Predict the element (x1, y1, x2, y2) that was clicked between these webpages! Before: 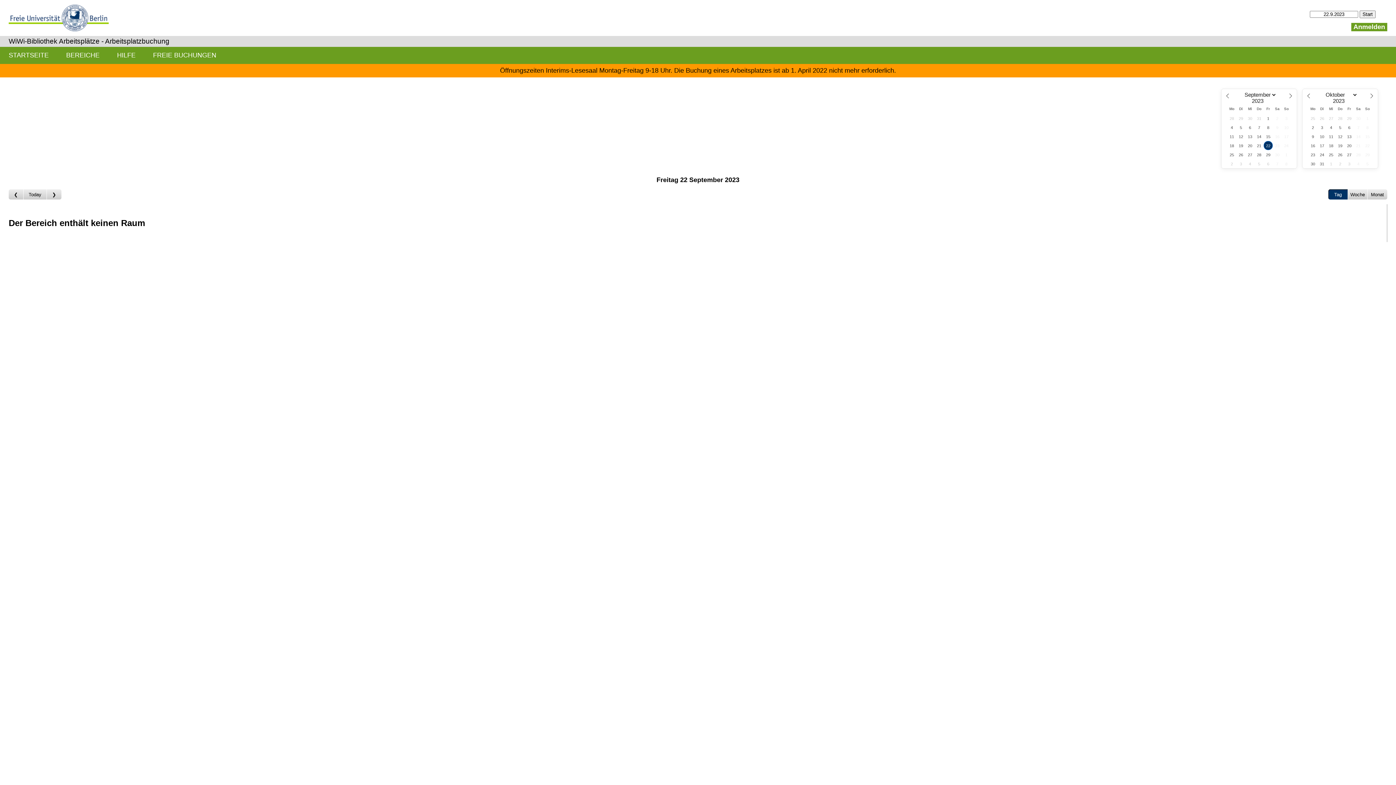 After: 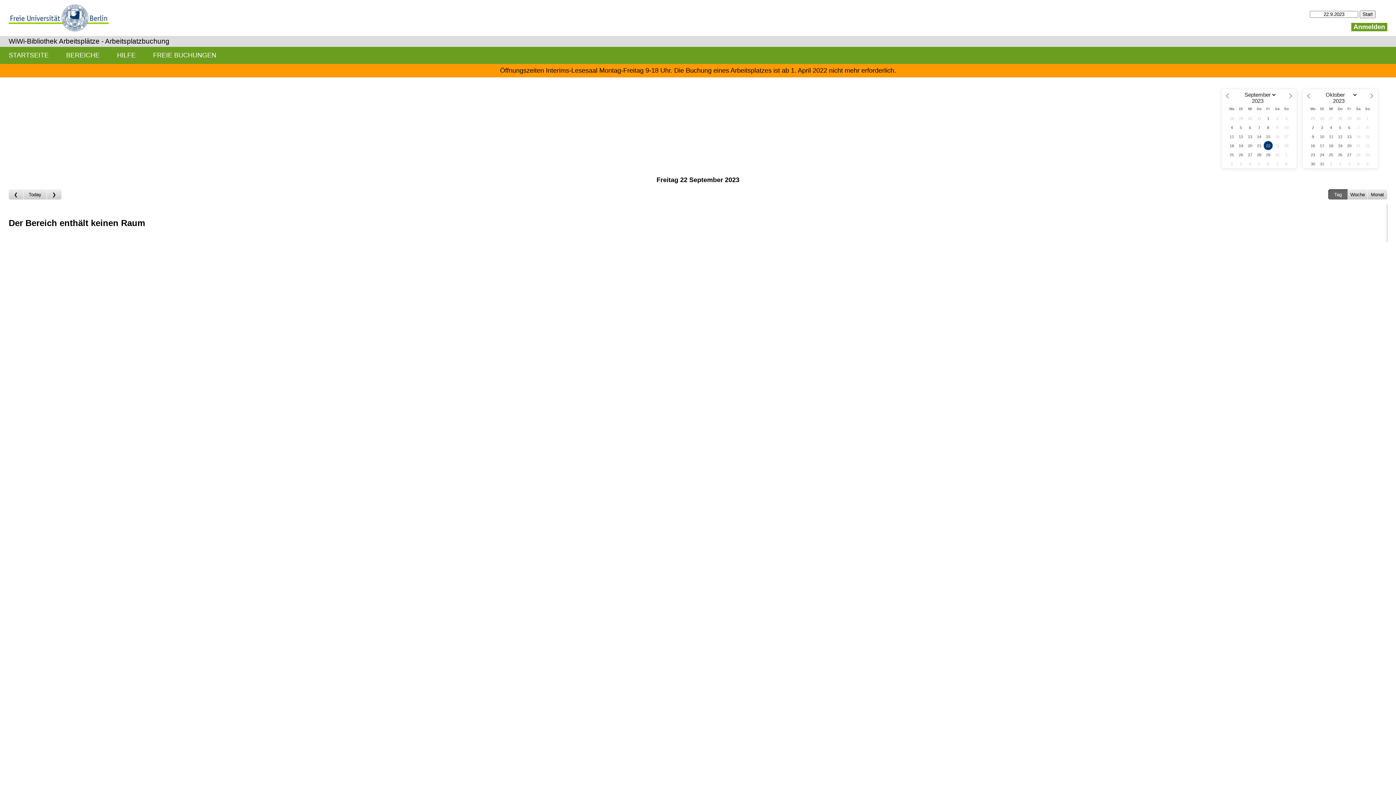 Action: label: Tag bbox: (1328, 189, 1348, 199)